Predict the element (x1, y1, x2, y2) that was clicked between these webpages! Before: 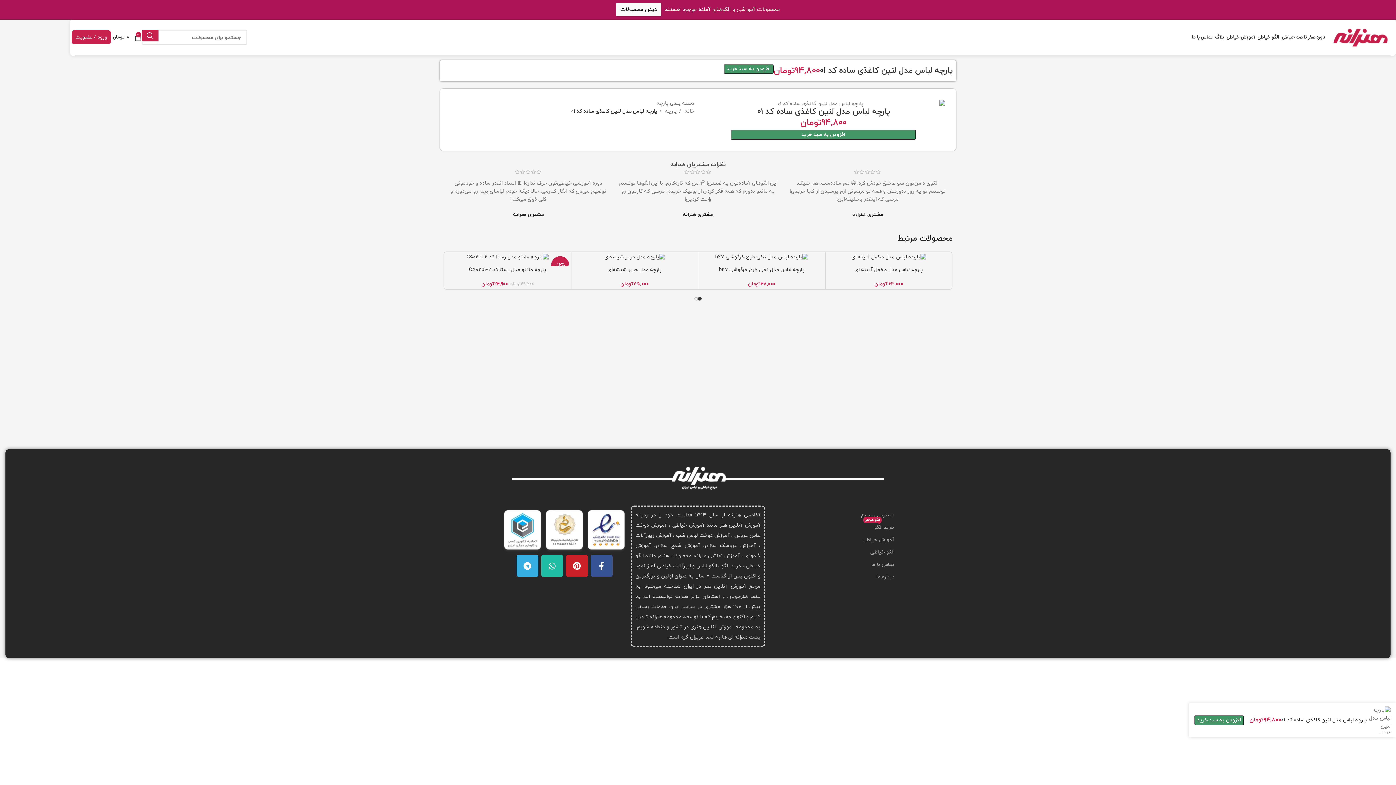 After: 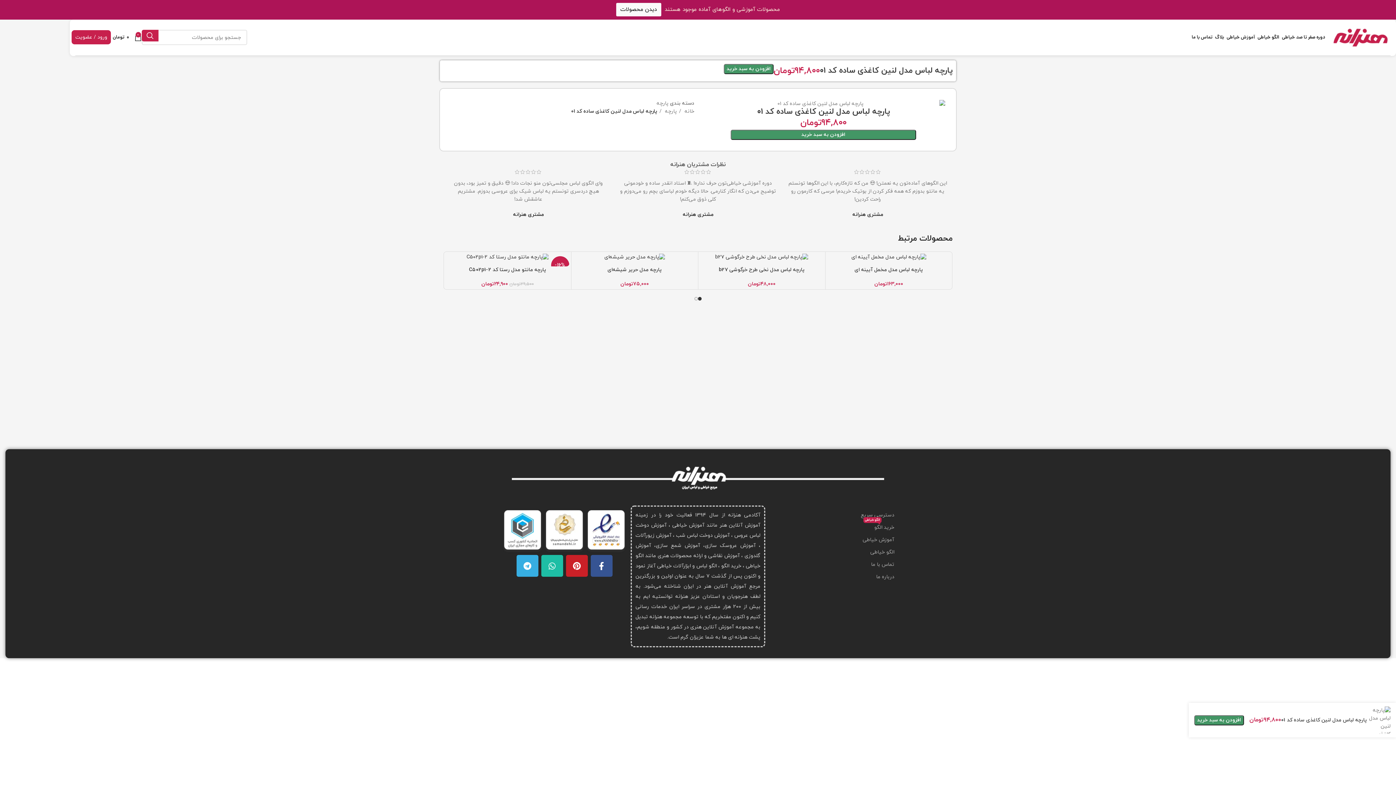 Action: bbox: (585, 509, 627, 553)